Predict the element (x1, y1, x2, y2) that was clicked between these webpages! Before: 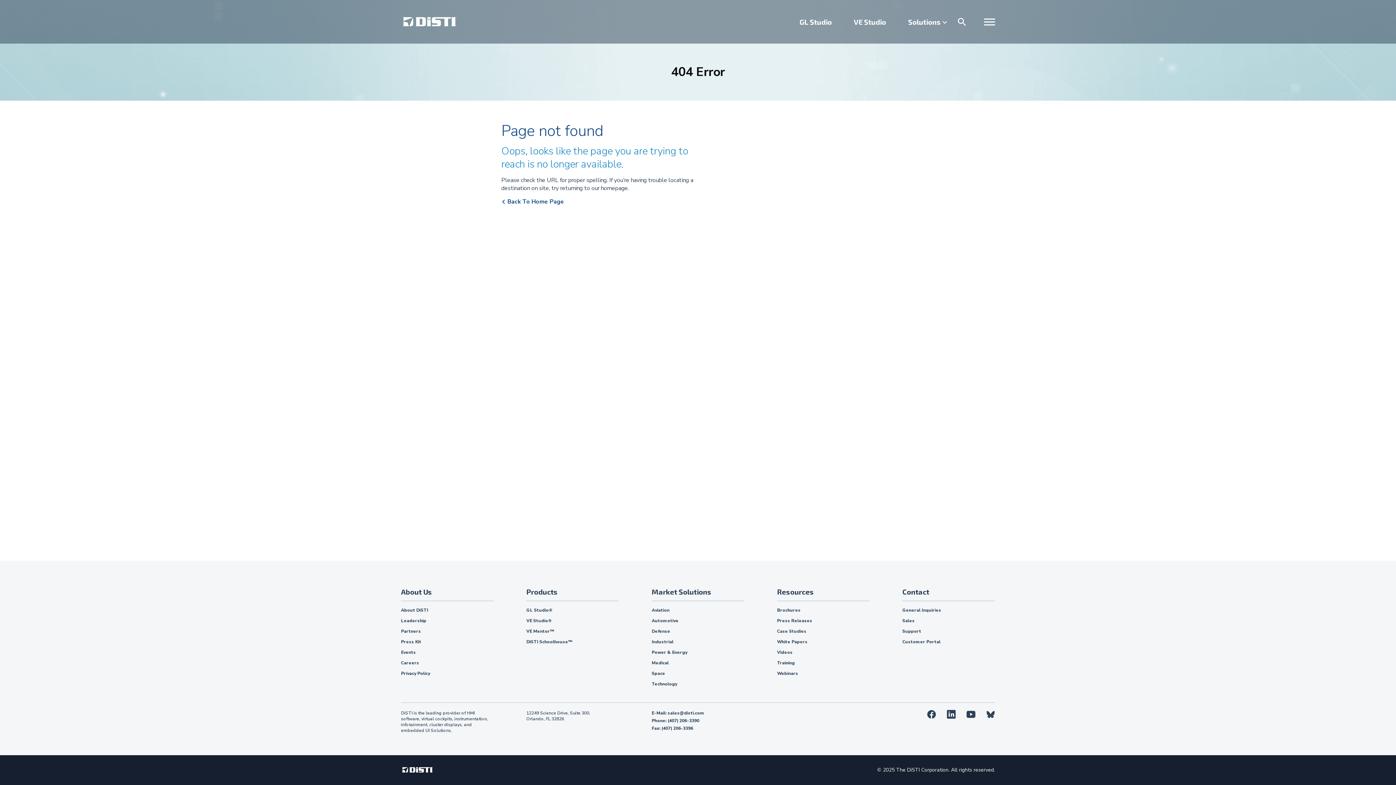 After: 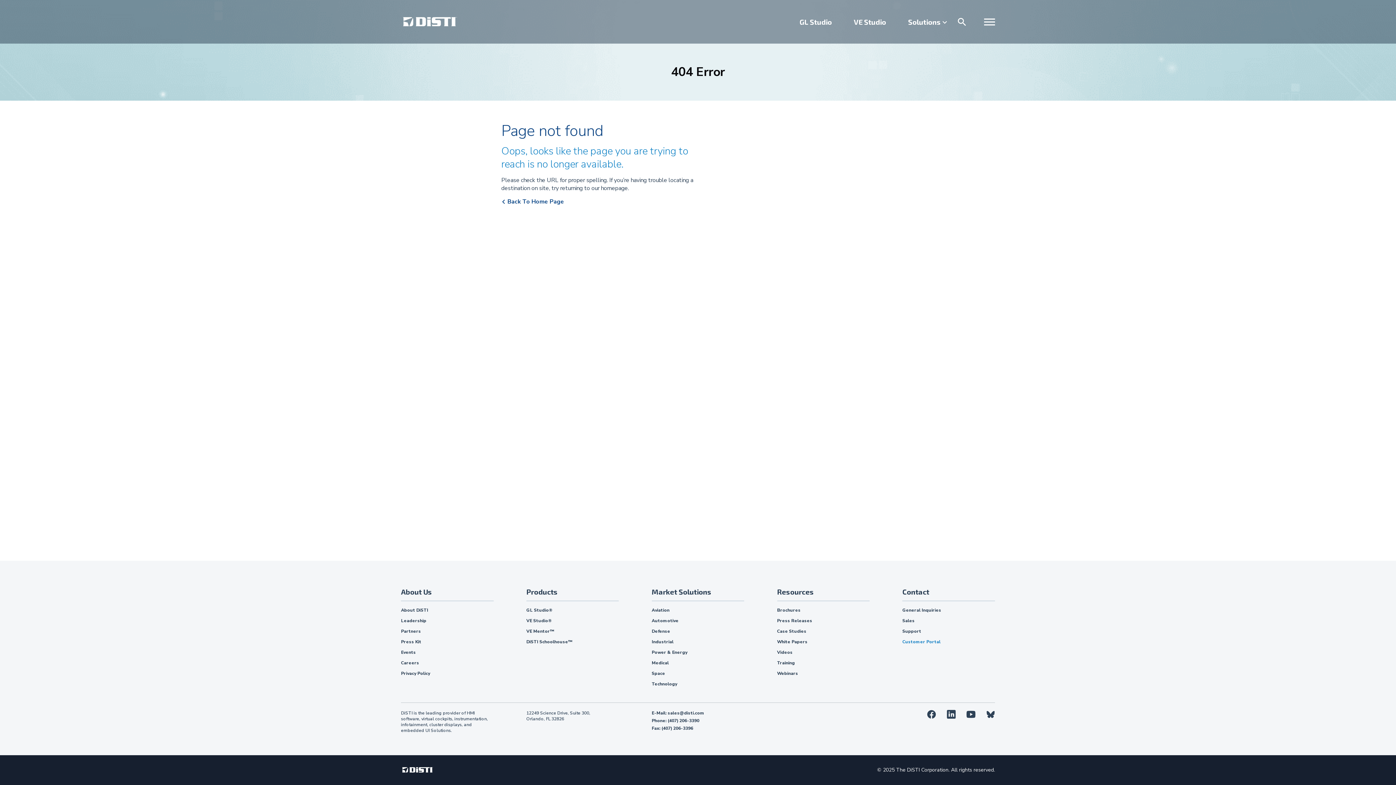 Action: label: Customer Portal bbox: (902, 639, 940, 645)